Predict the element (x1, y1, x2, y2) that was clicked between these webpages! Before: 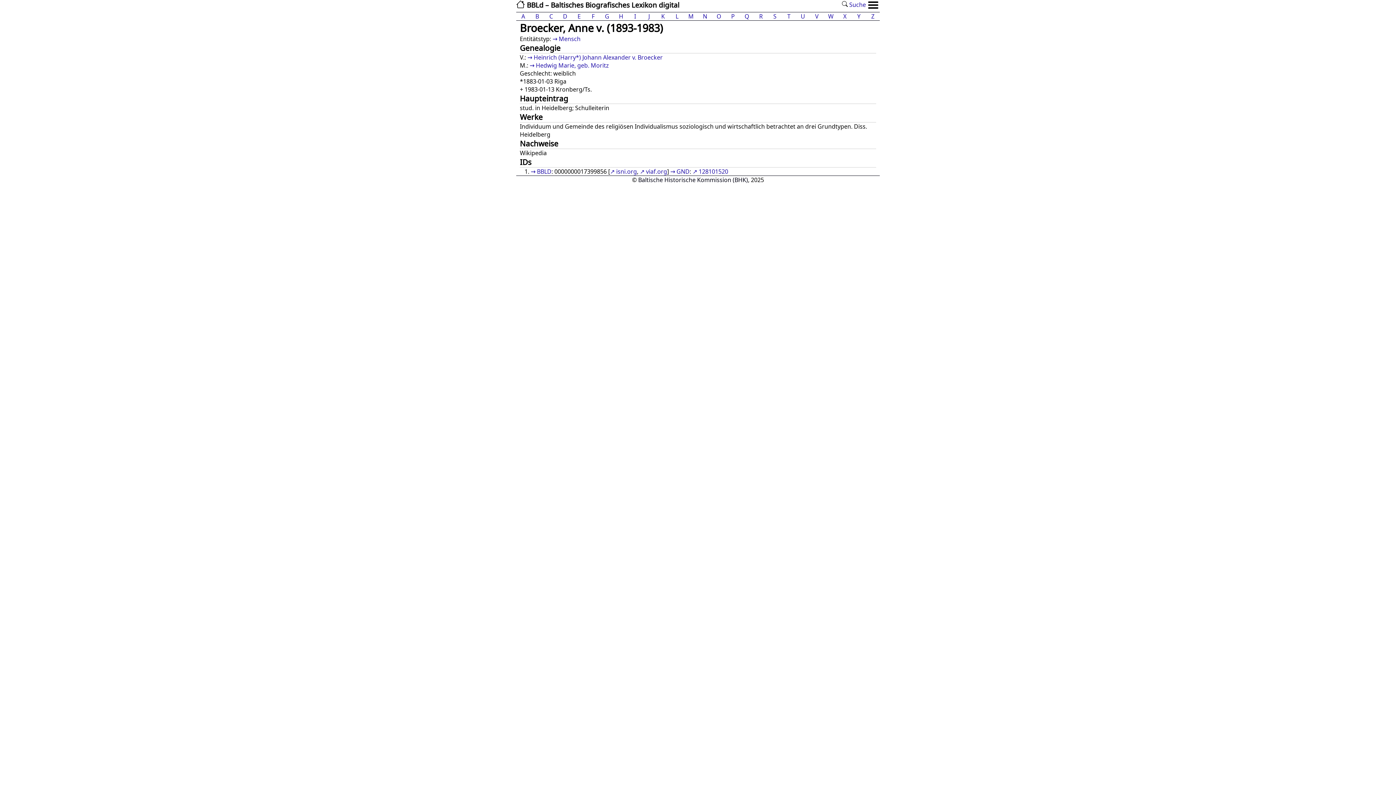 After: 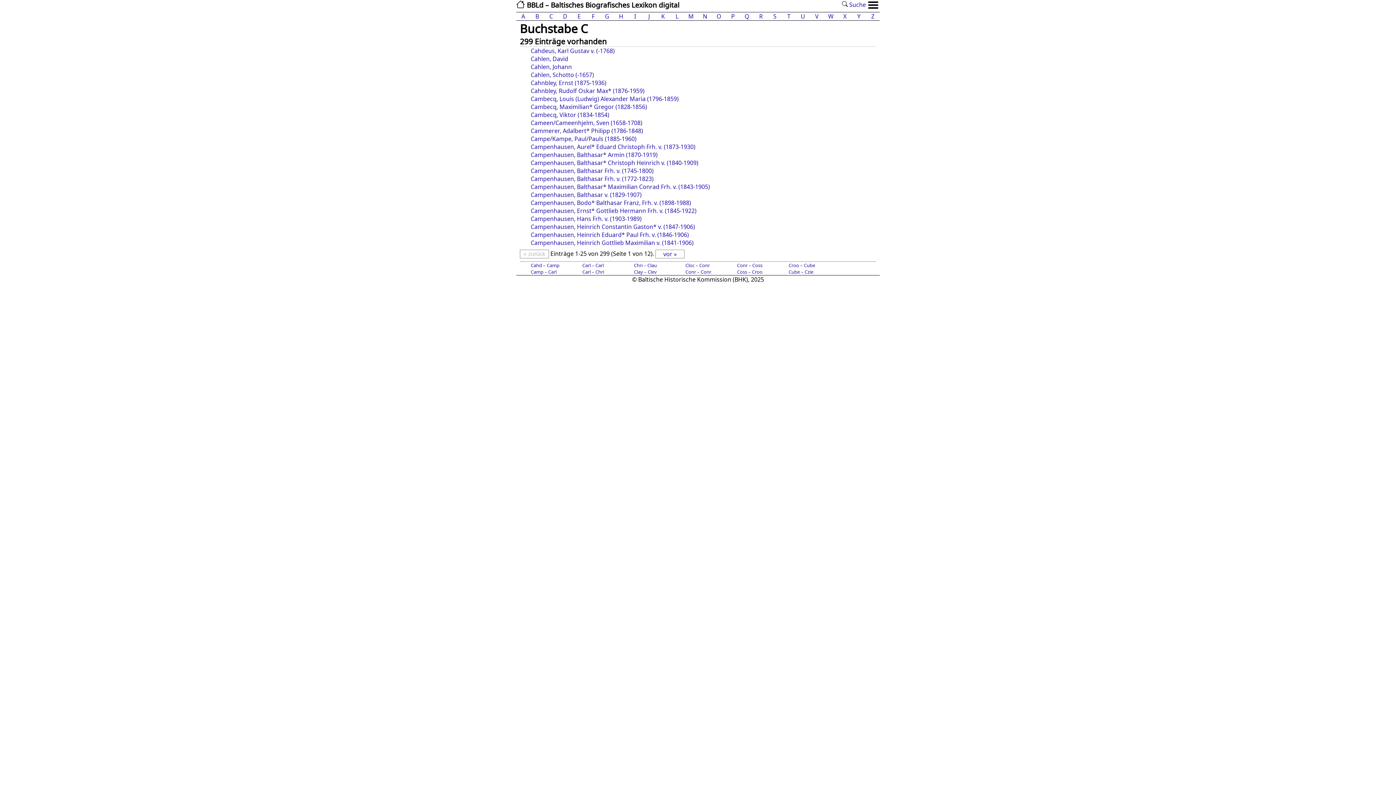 Action: label: C bbox: (549, 12, 553, 20)